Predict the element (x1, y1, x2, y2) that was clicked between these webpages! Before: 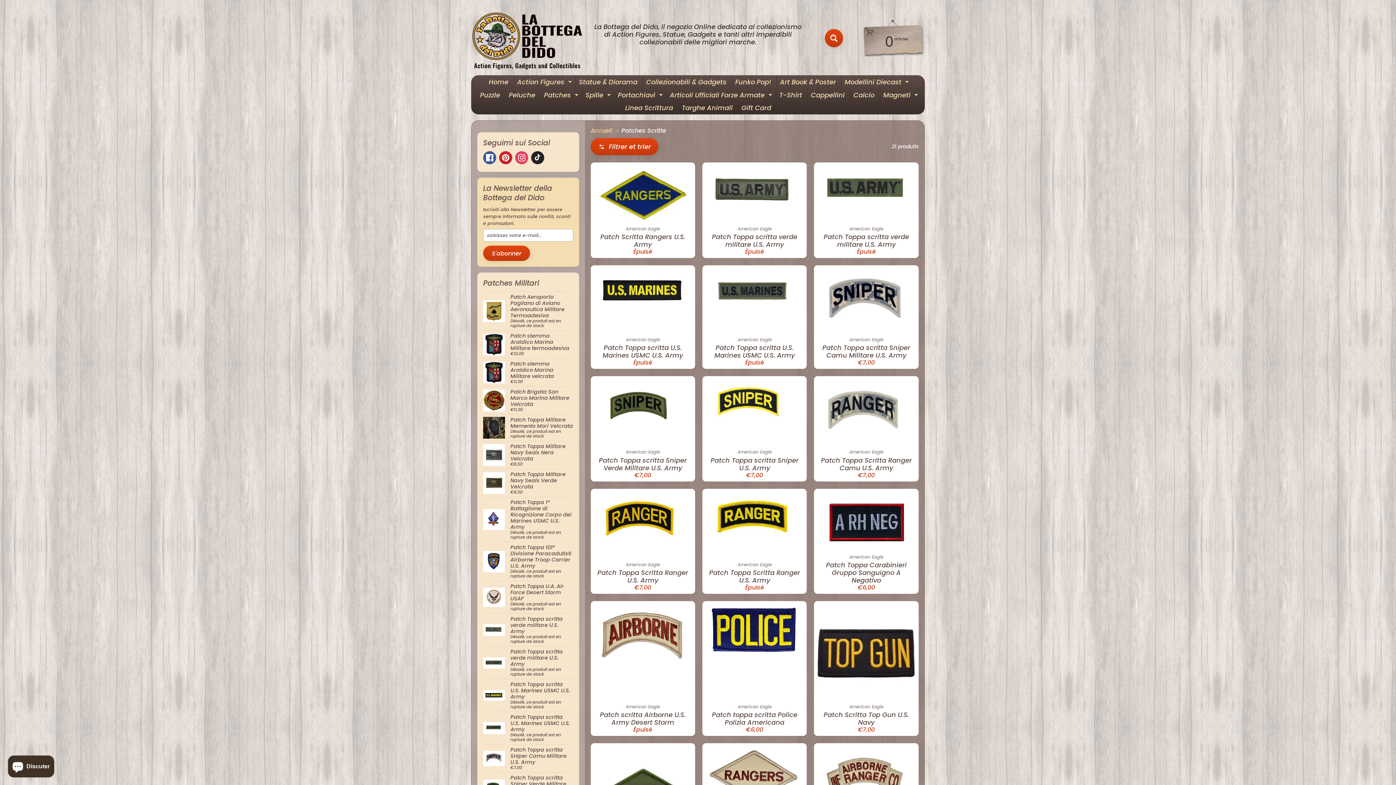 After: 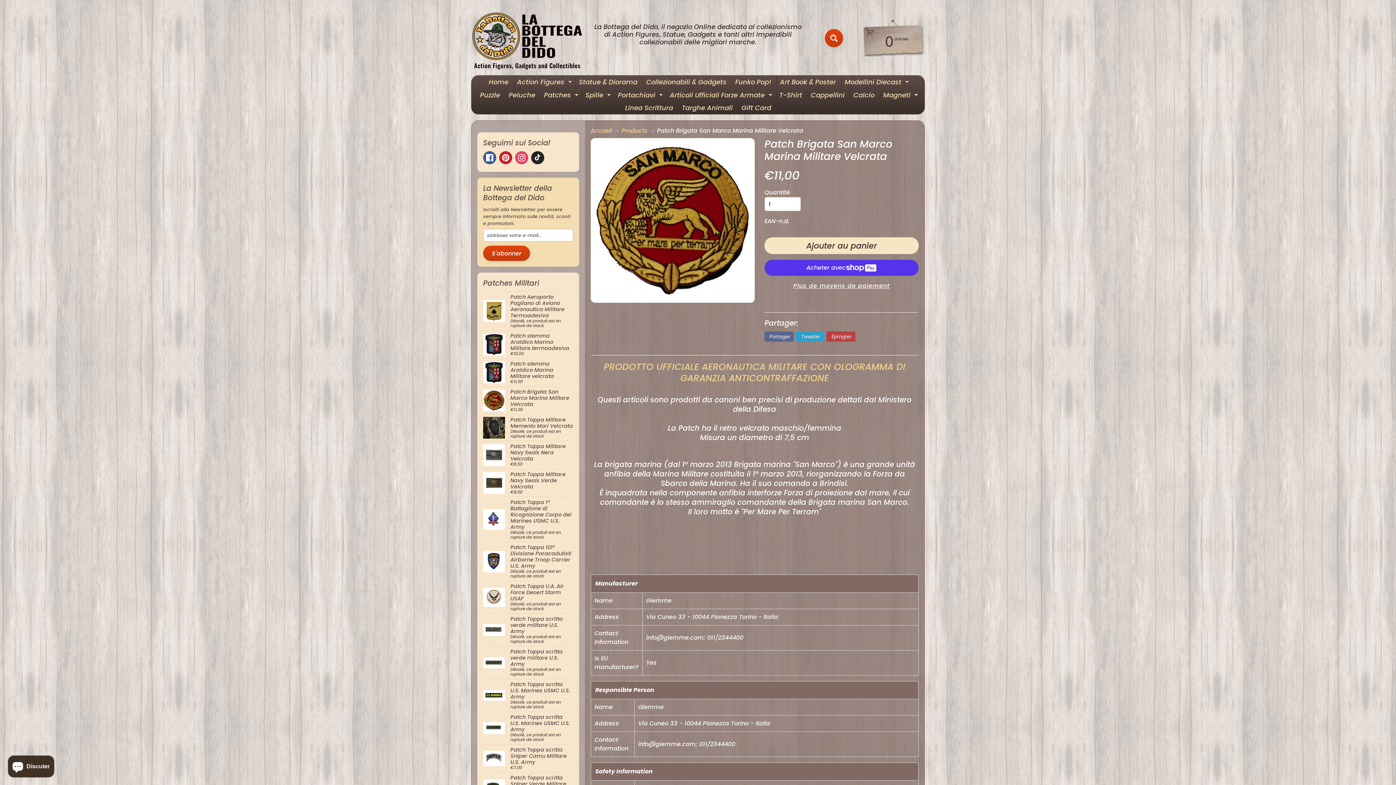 Action: bbox: (483, 386, 573, 414) label: Patch Brigata San Marco Marina Militare Velcrata
€11,00